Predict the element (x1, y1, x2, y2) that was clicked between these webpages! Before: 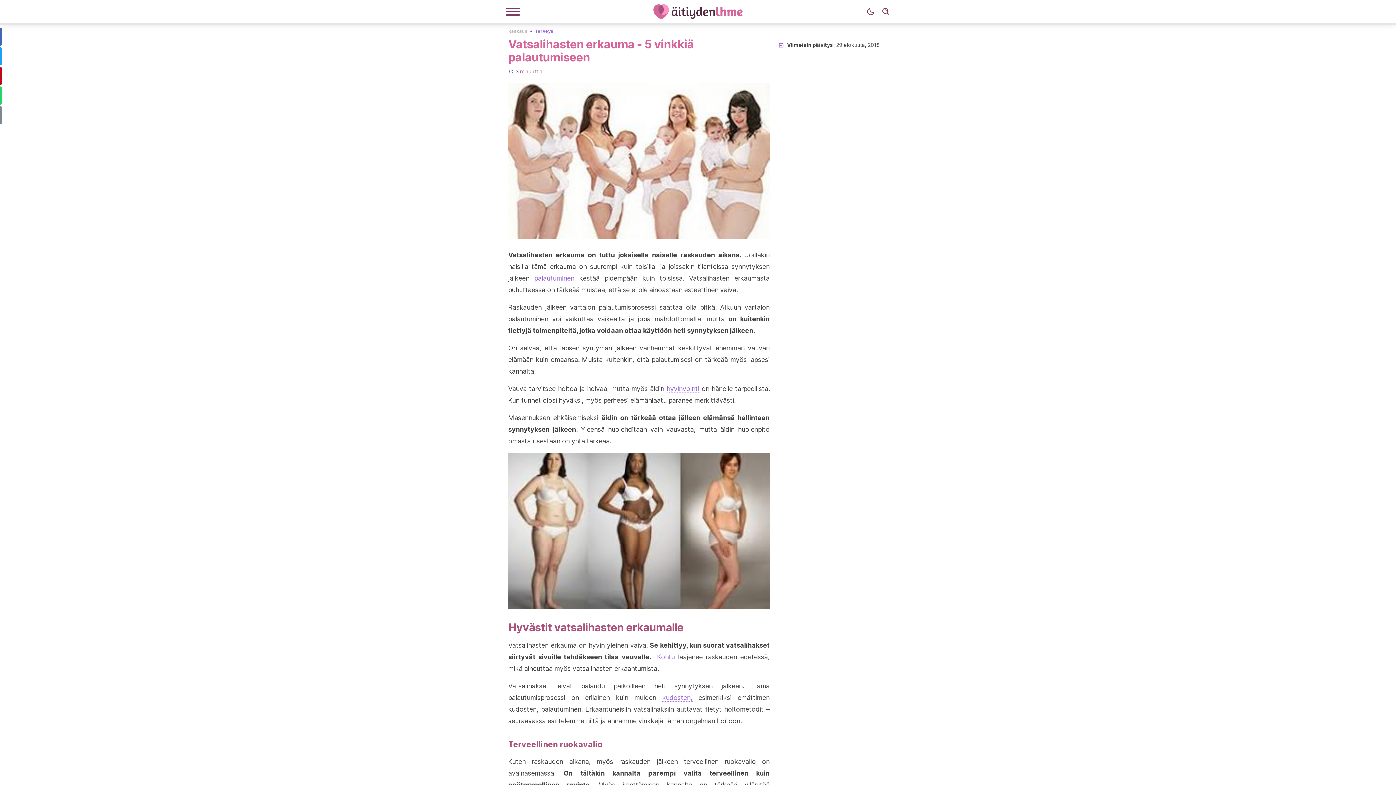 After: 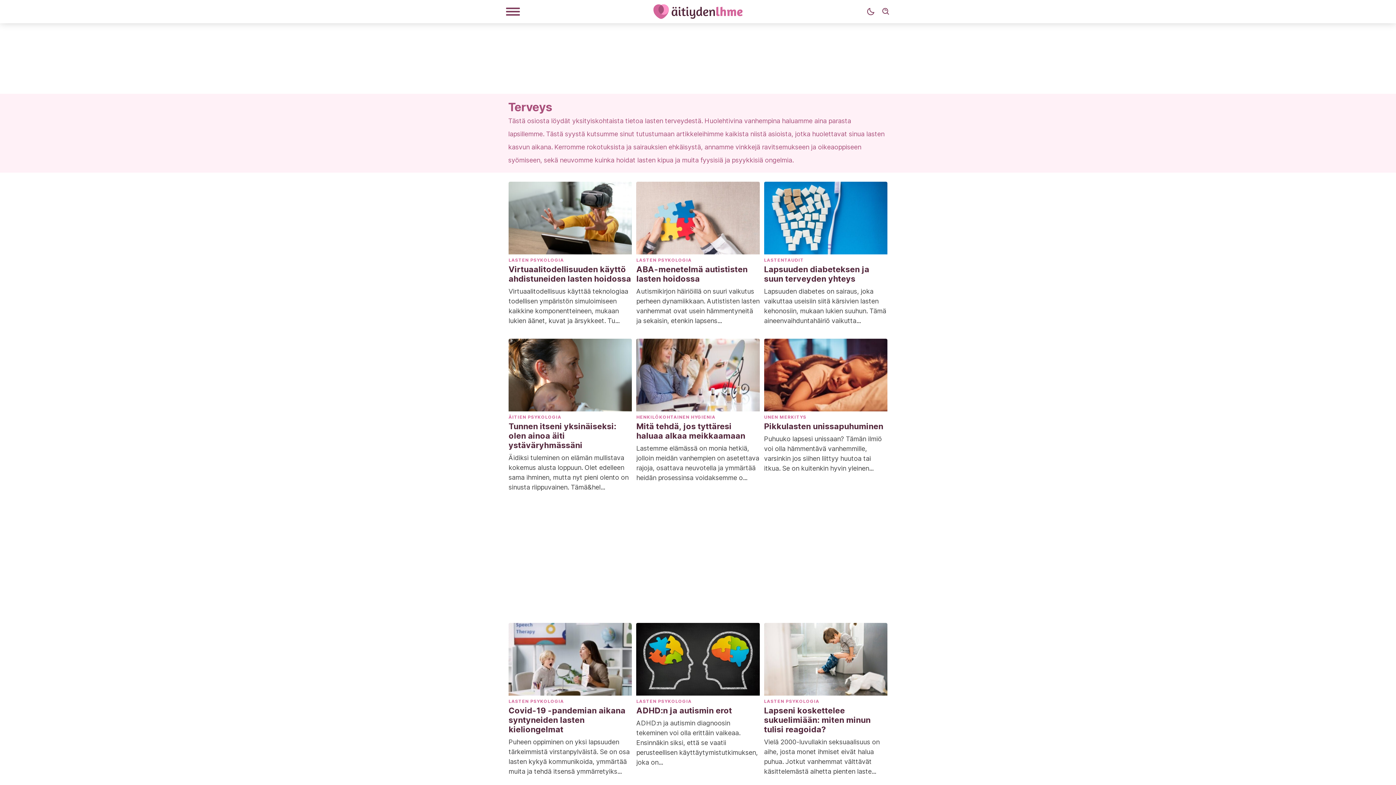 Action: label: Terveys bbox: (534, 27, 553, 33)